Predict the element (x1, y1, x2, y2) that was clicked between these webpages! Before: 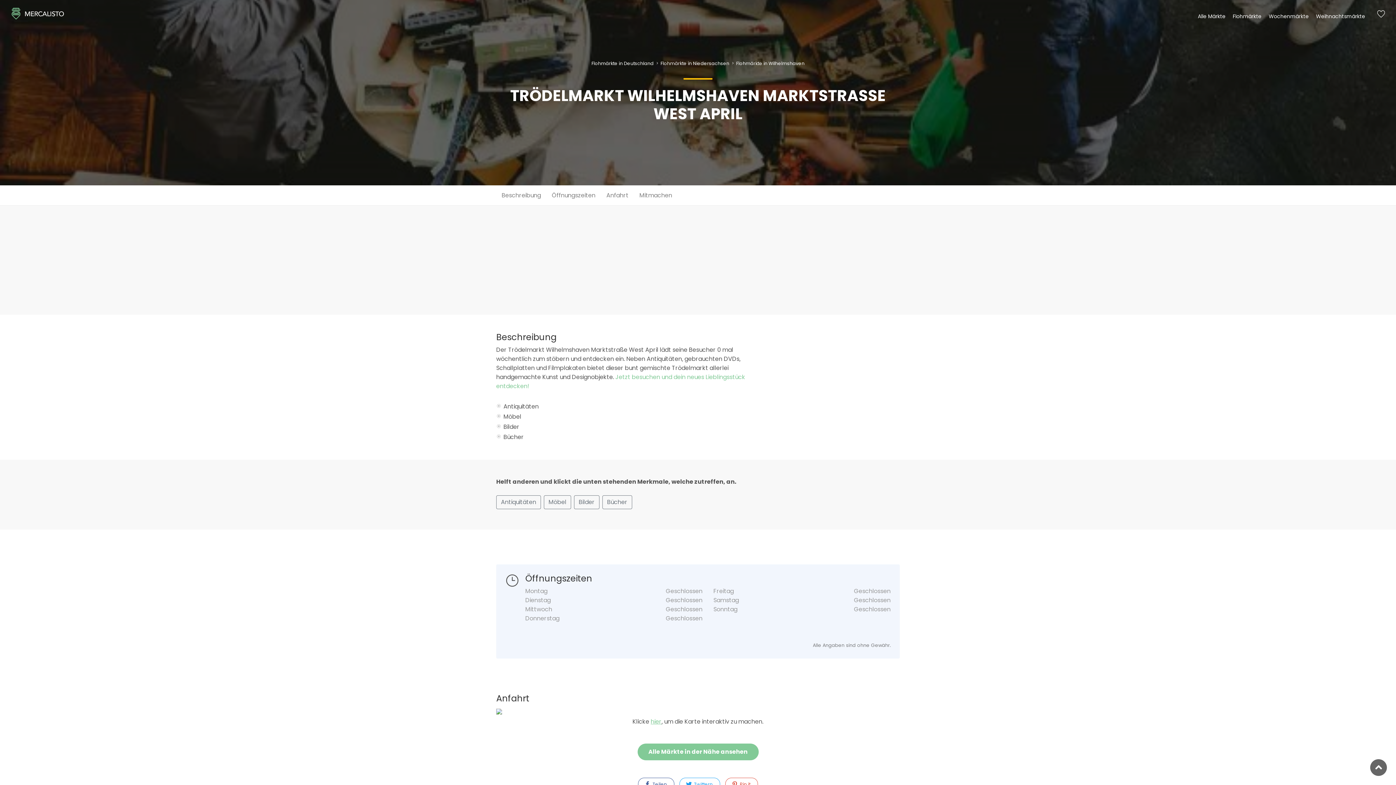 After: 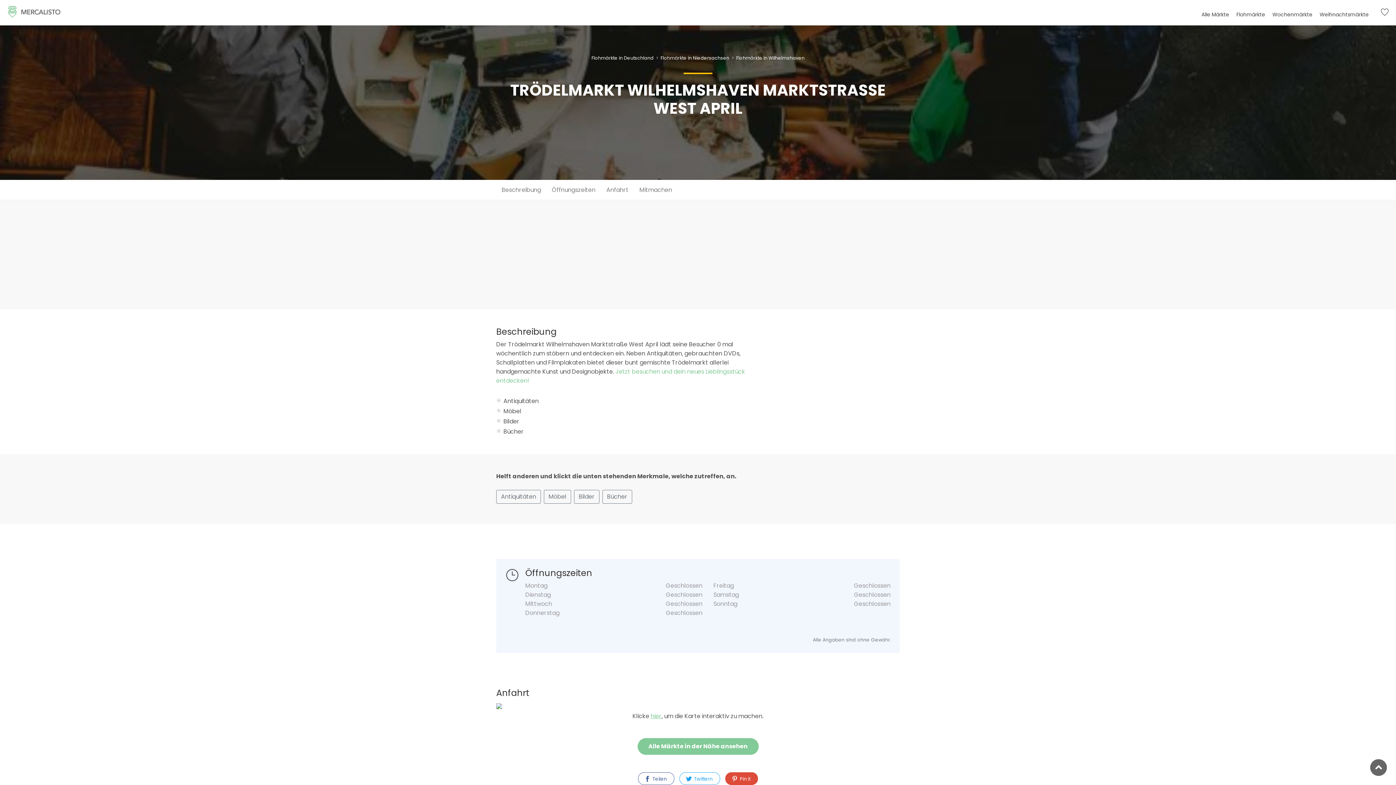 Action: bbox: (725, 778, 758, 790) label:  Pin it